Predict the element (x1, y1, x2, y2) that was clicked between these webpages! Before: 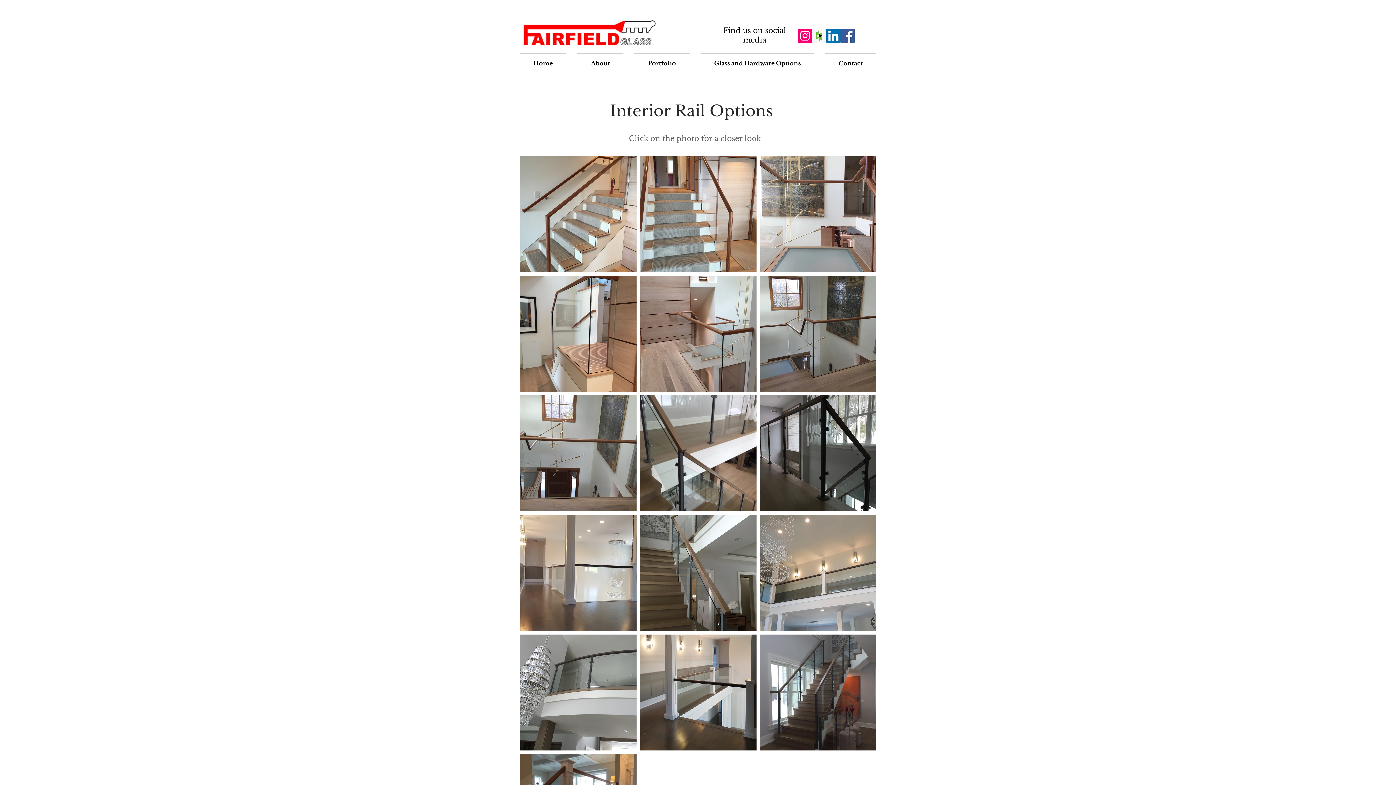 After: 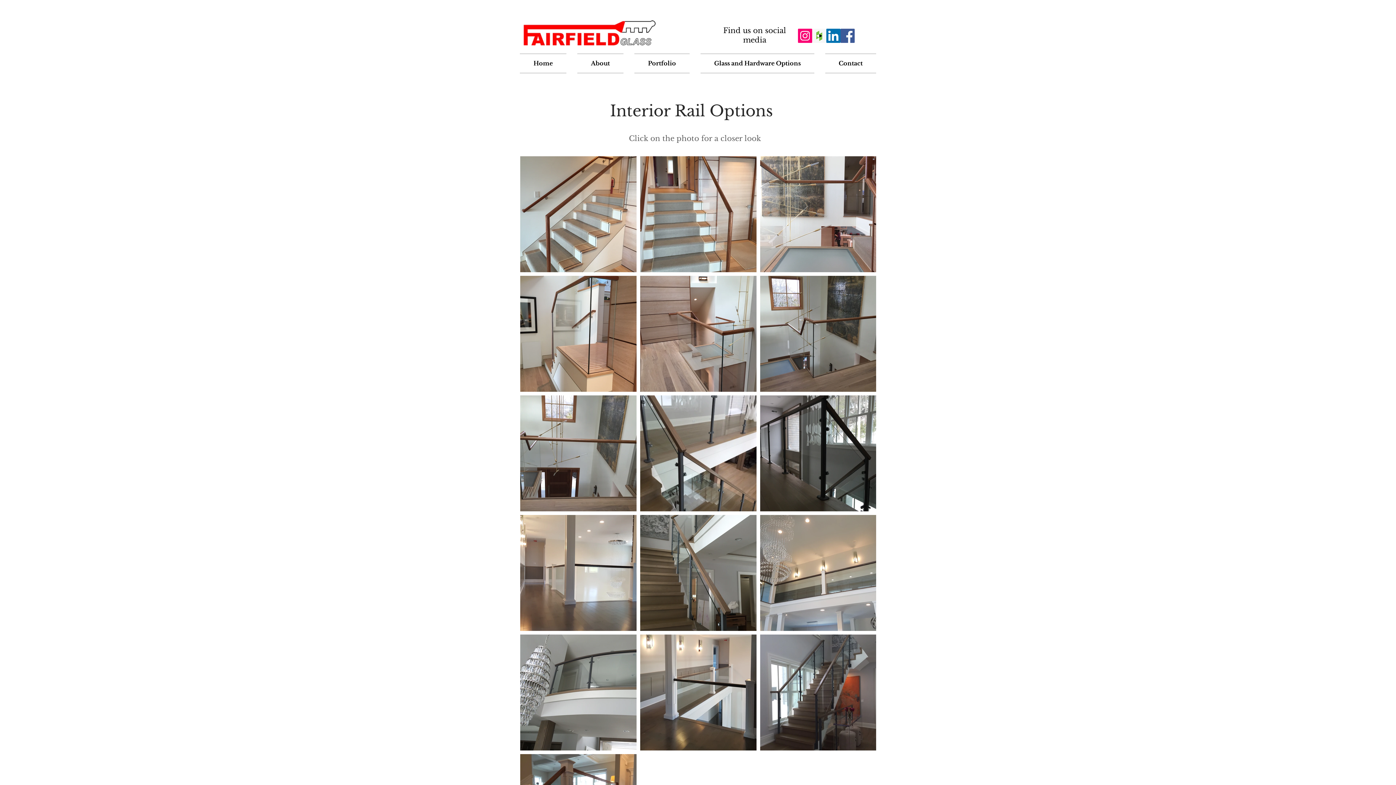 Action: bbox: (812, 28, 826, 42) label: Houzz Social Icon